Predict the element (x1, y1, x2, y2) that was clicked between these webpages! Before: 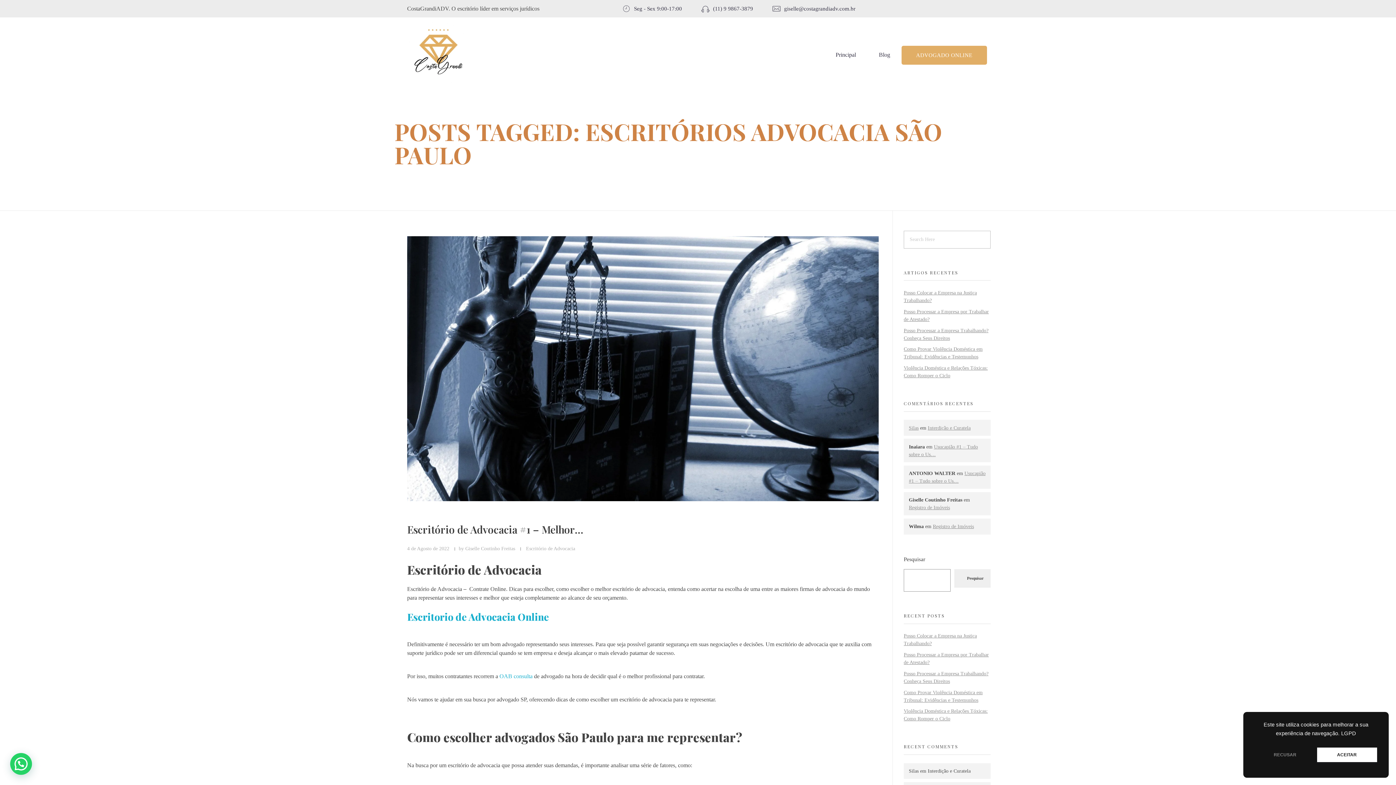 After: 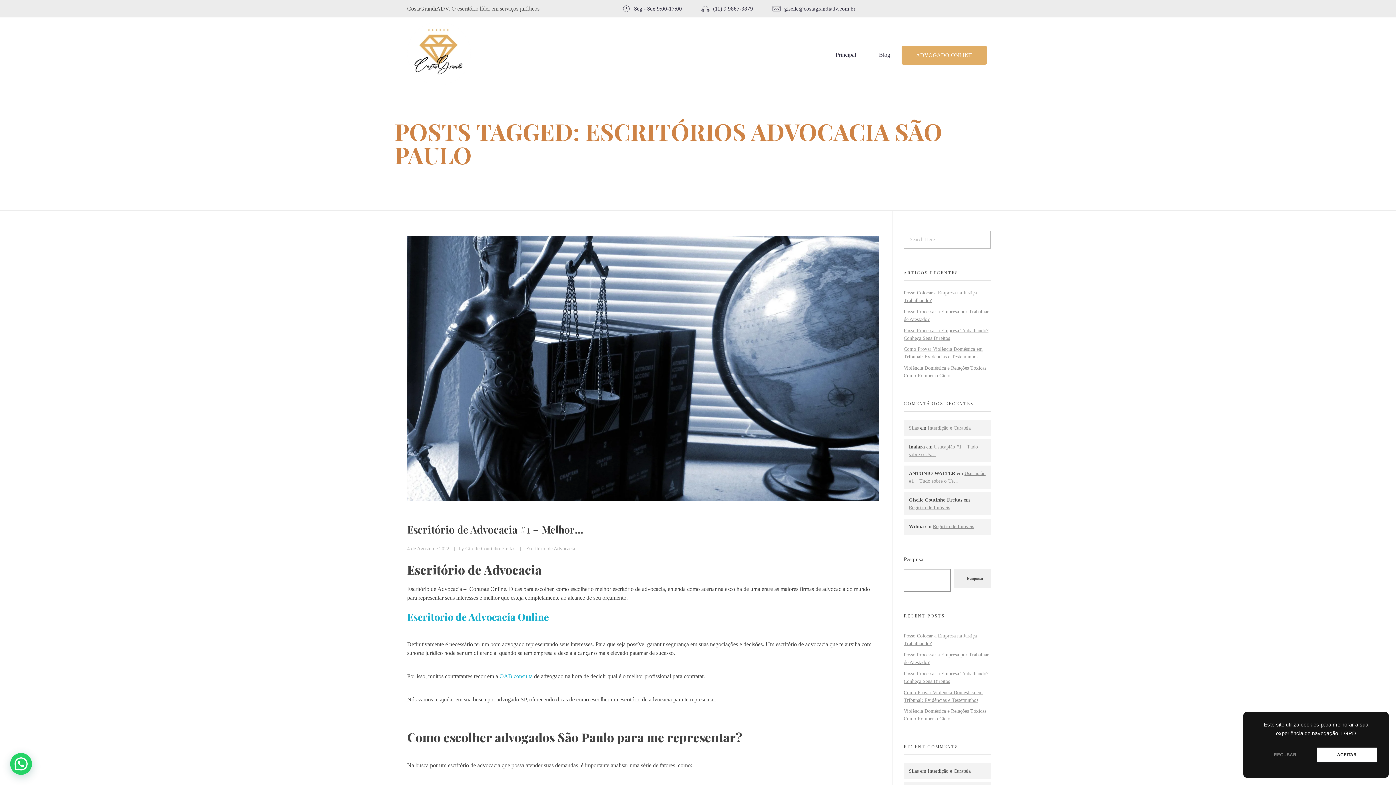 Action: bbox: (701, 4, 709, 12)